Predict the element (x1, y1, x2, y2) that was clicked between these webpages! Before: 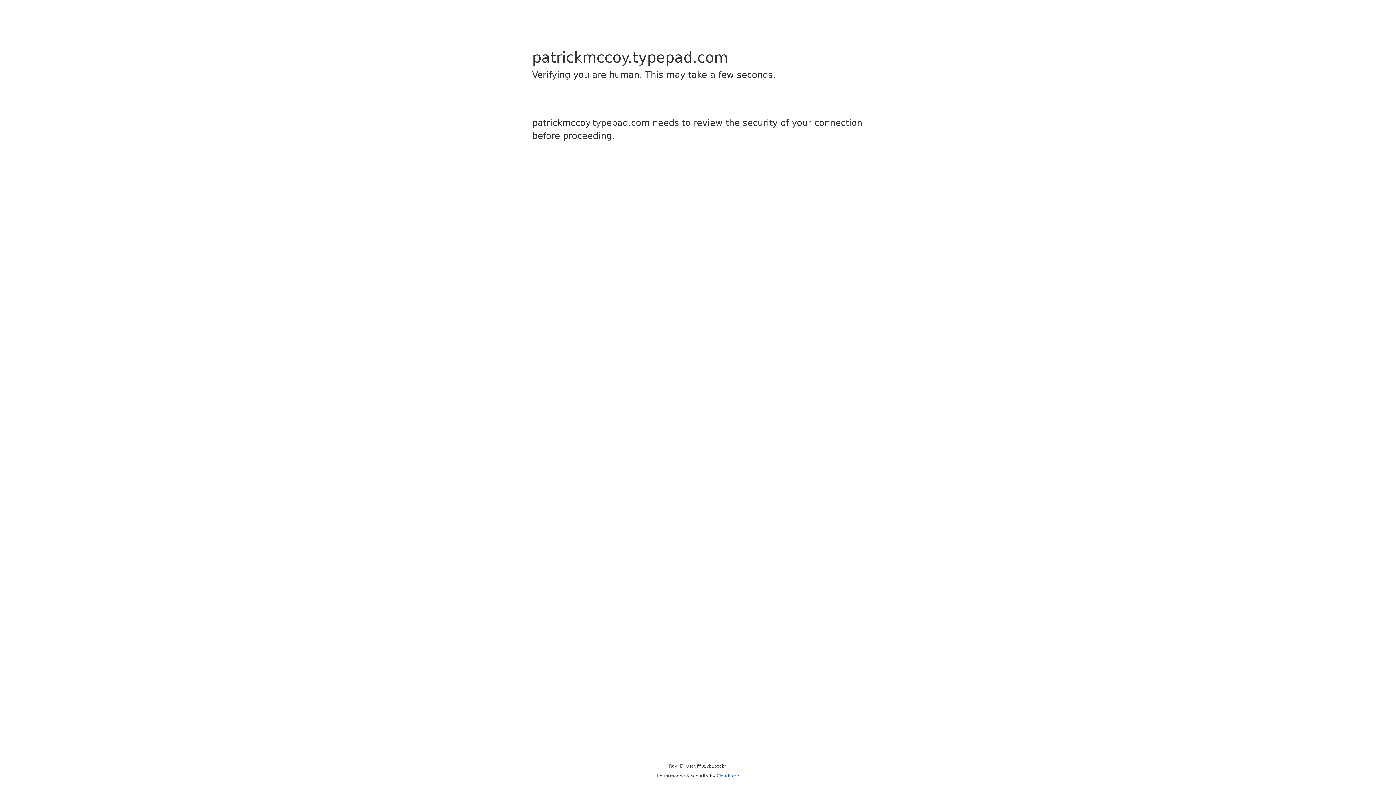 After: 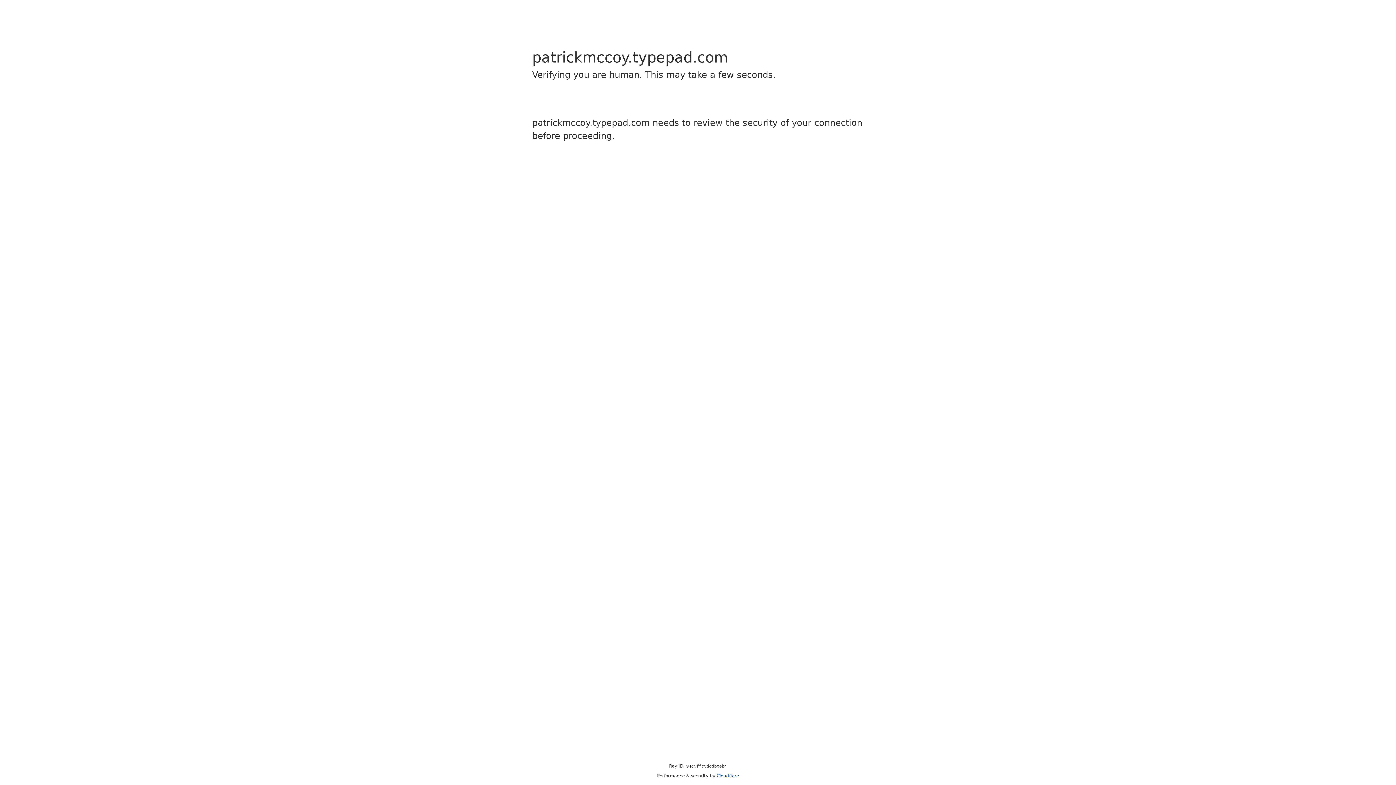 Action: label: Cloudflare bbox: (716, 773, 739, 778)